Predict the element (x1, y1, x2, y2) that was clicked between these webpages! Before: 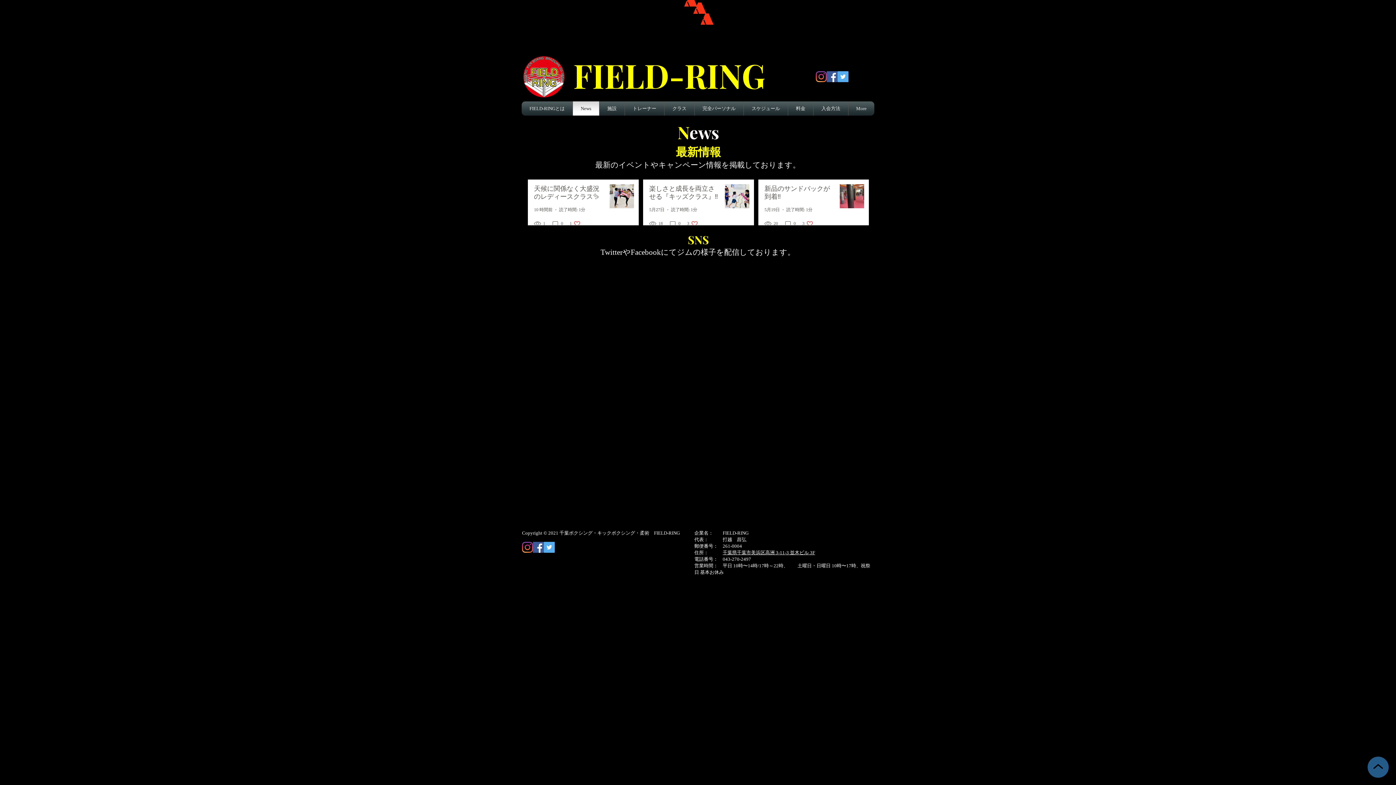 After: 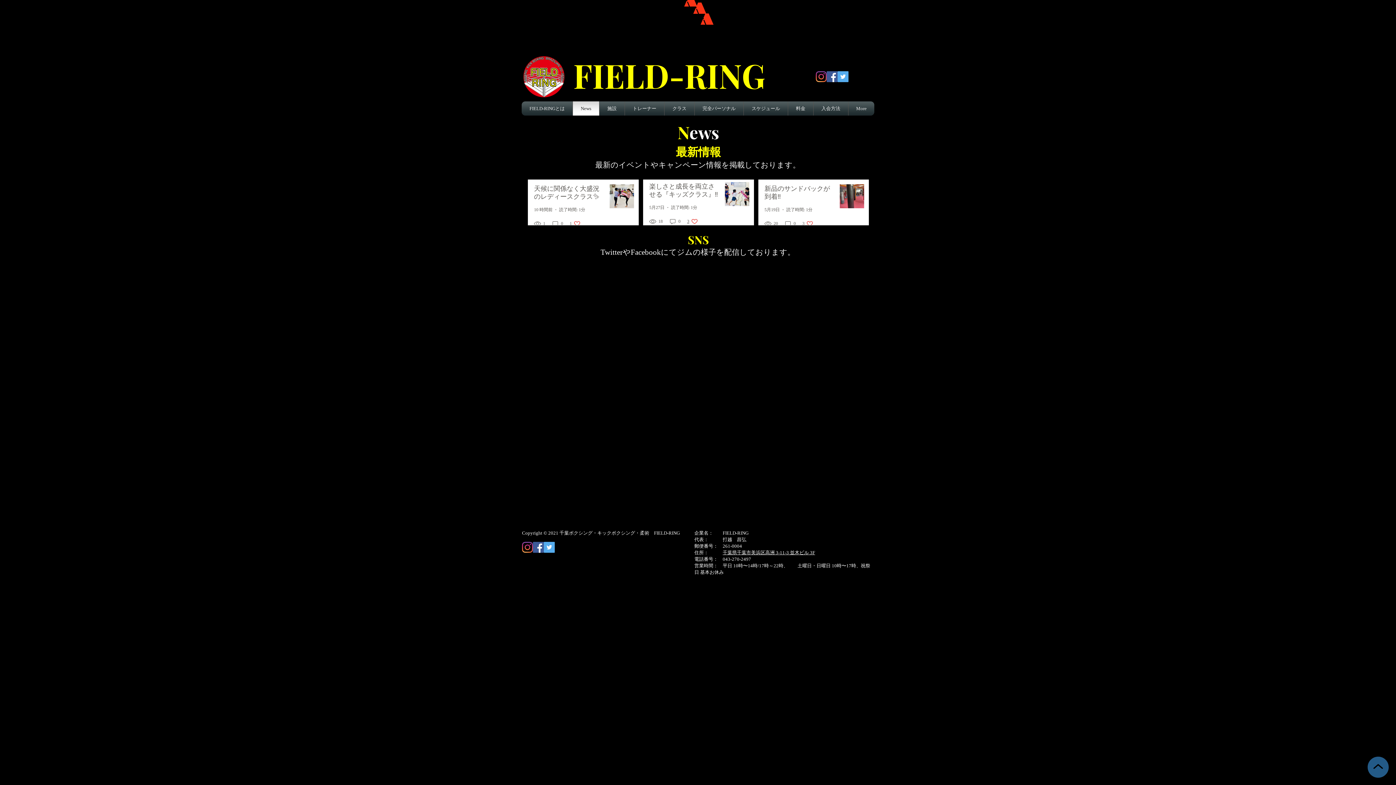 Action: bbox: (687, 220, 698, 227) label: Like post